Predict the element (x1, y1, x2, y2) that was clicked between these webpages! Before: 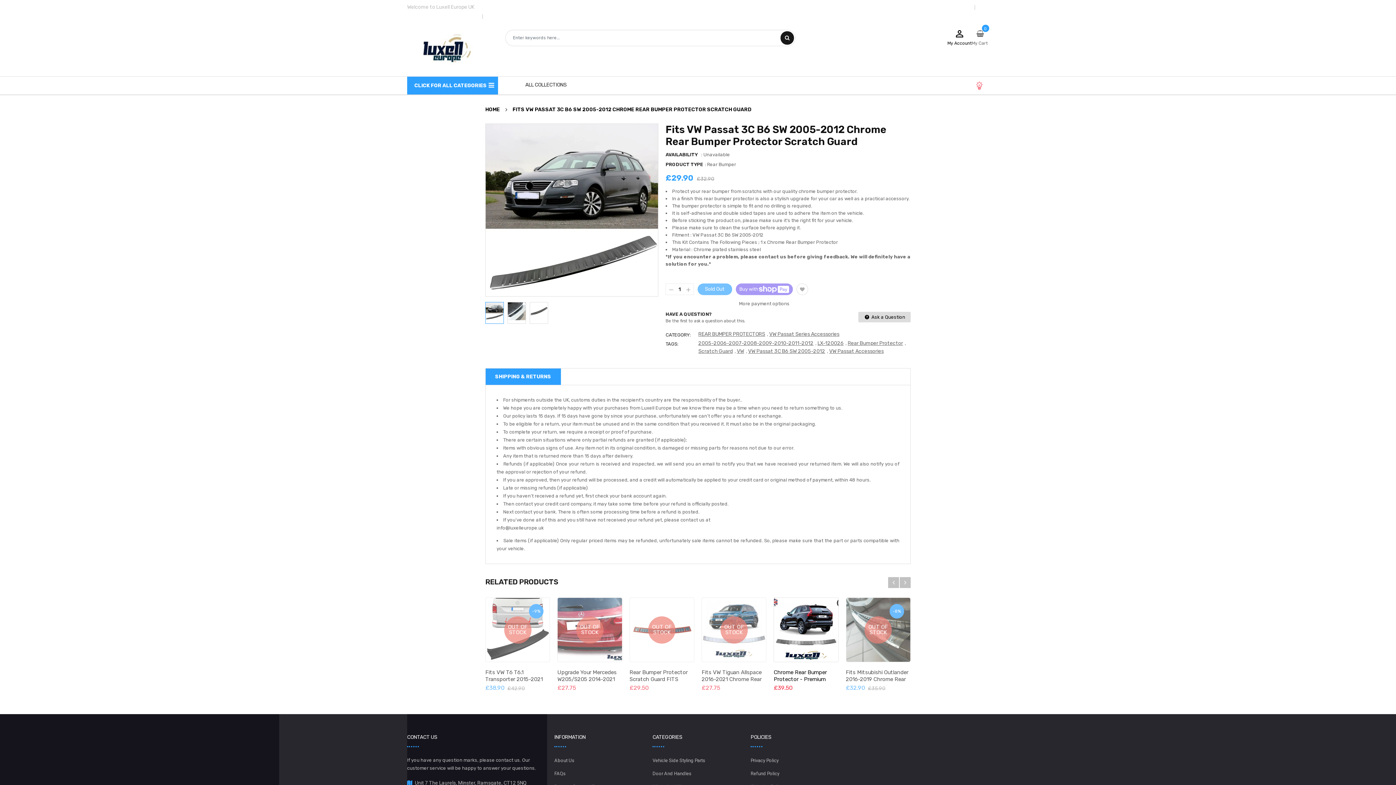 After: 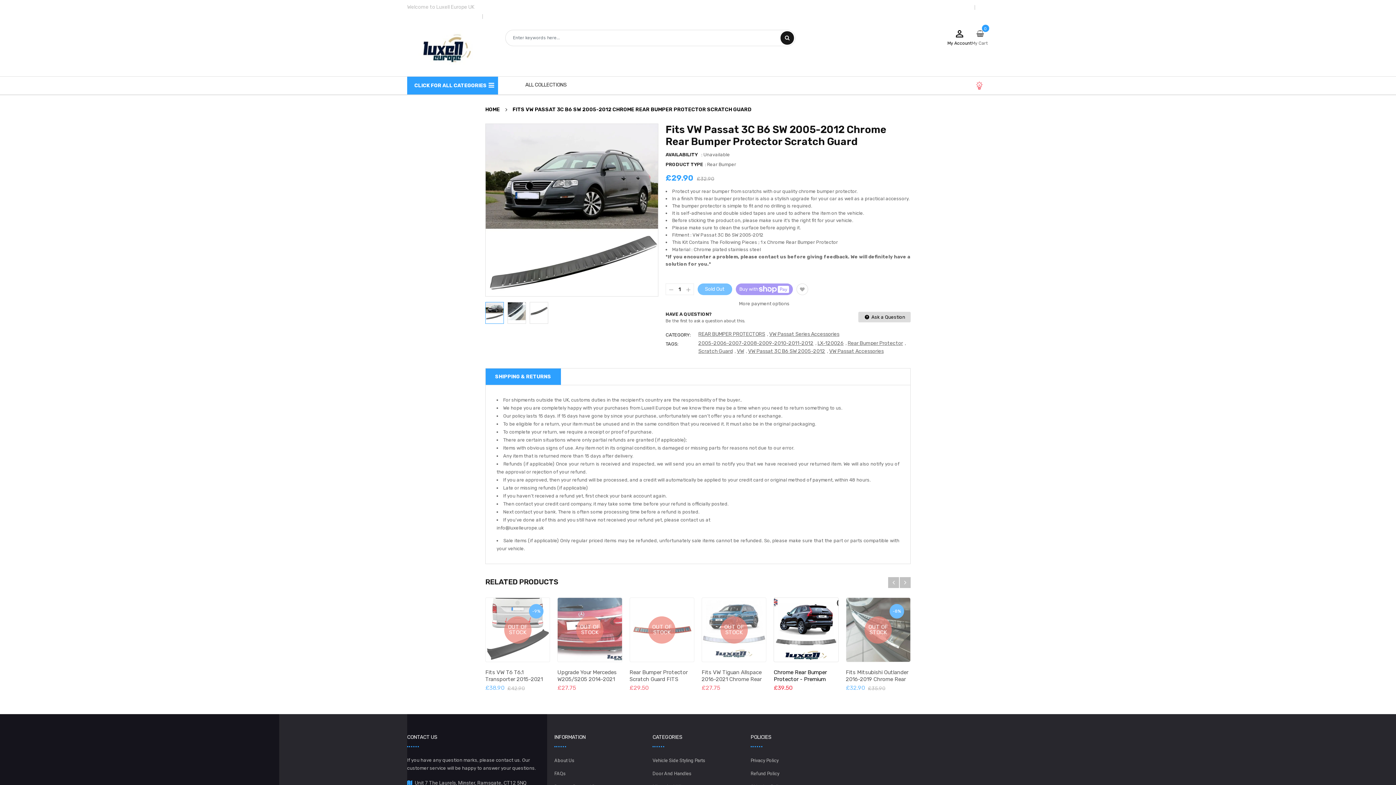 Action: bbox: (698, 348, 733, 354) label: Scratch Guard